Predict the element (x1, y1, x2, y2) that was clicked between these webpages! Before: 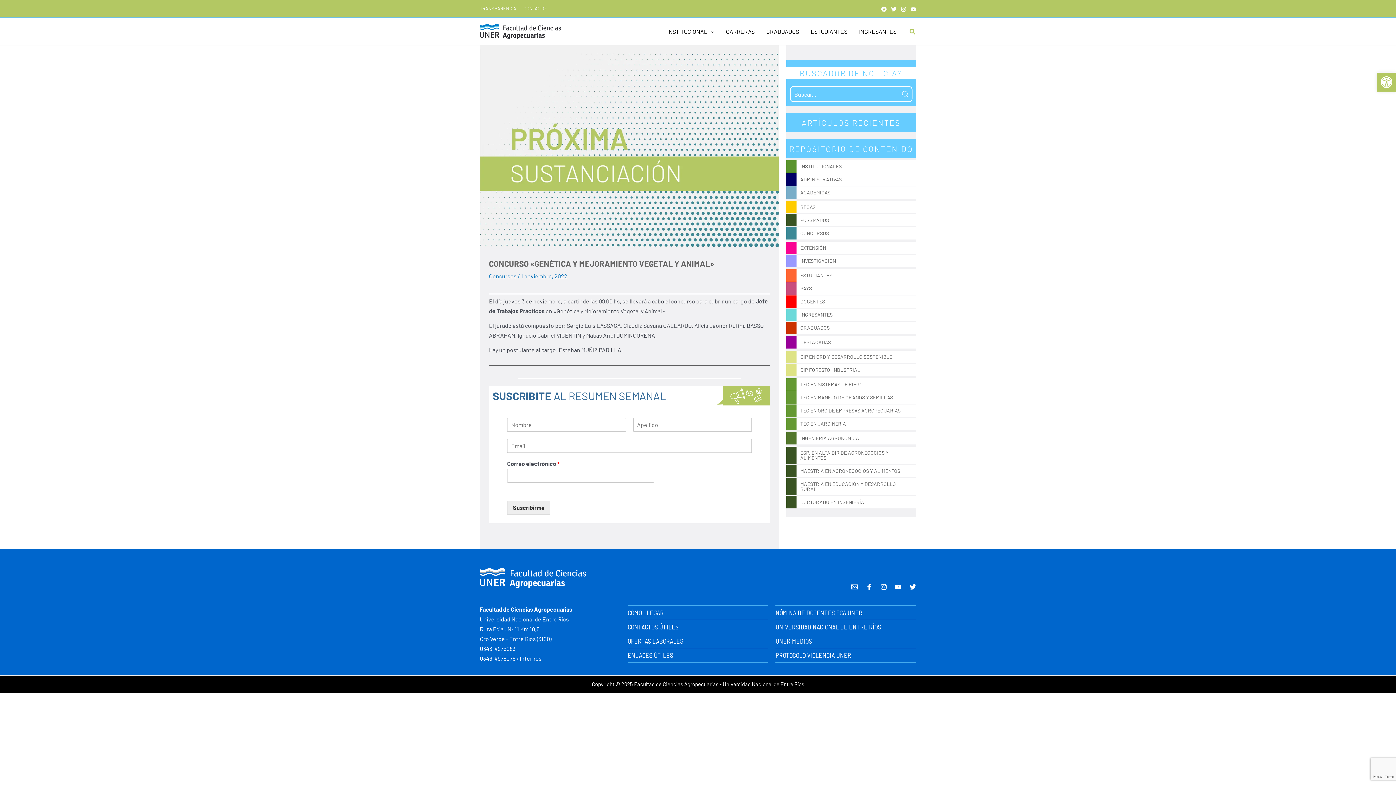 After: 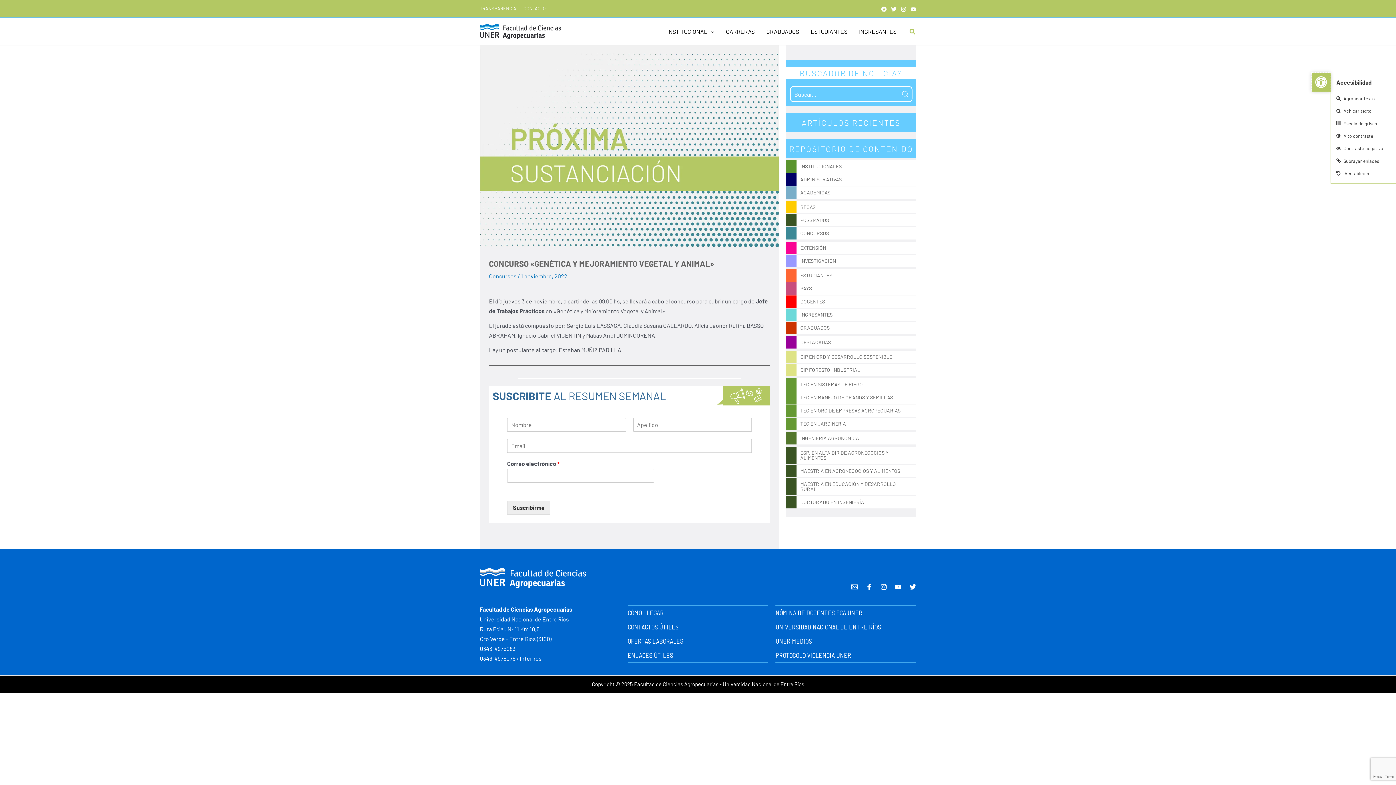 Action: bbox: (1377, 72, 1396, 91) label: Abrir barra de herramientas